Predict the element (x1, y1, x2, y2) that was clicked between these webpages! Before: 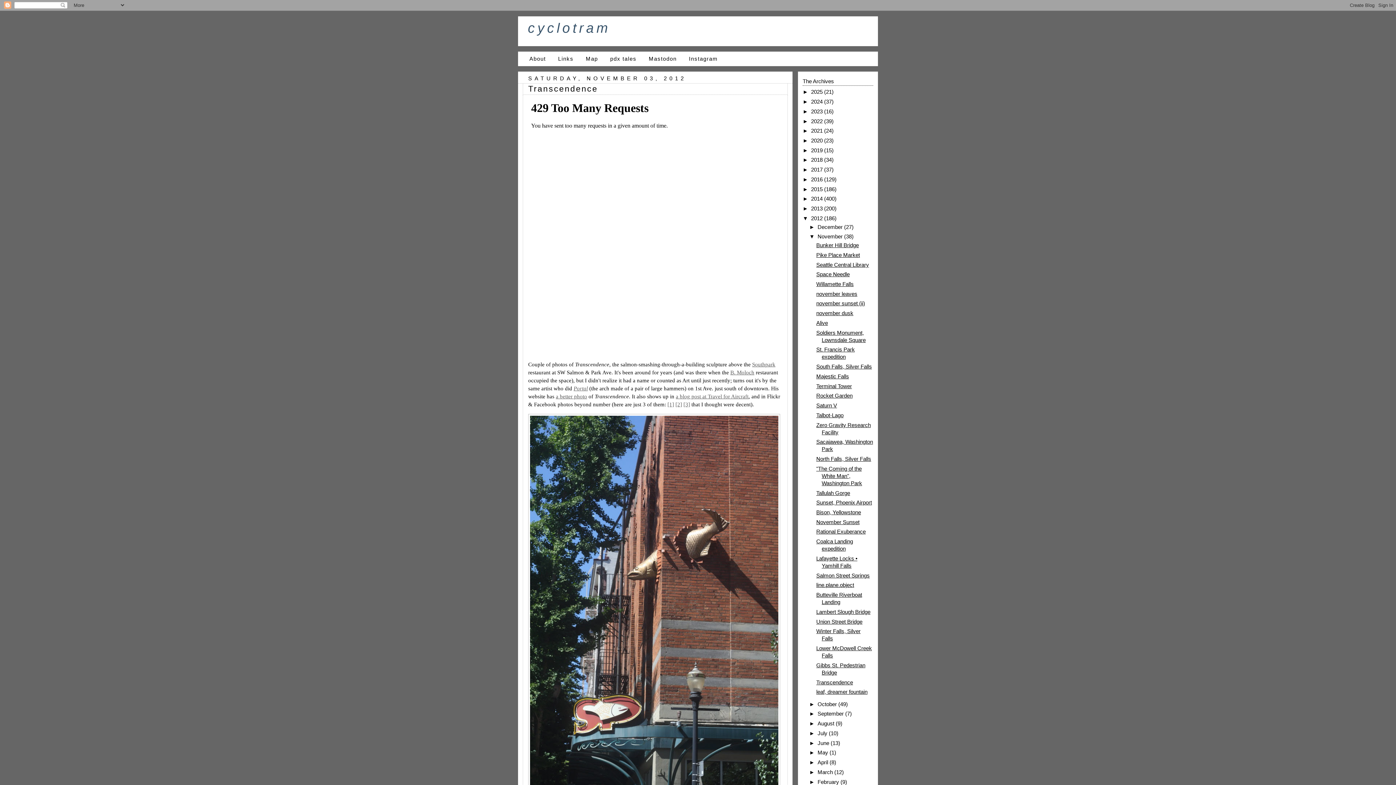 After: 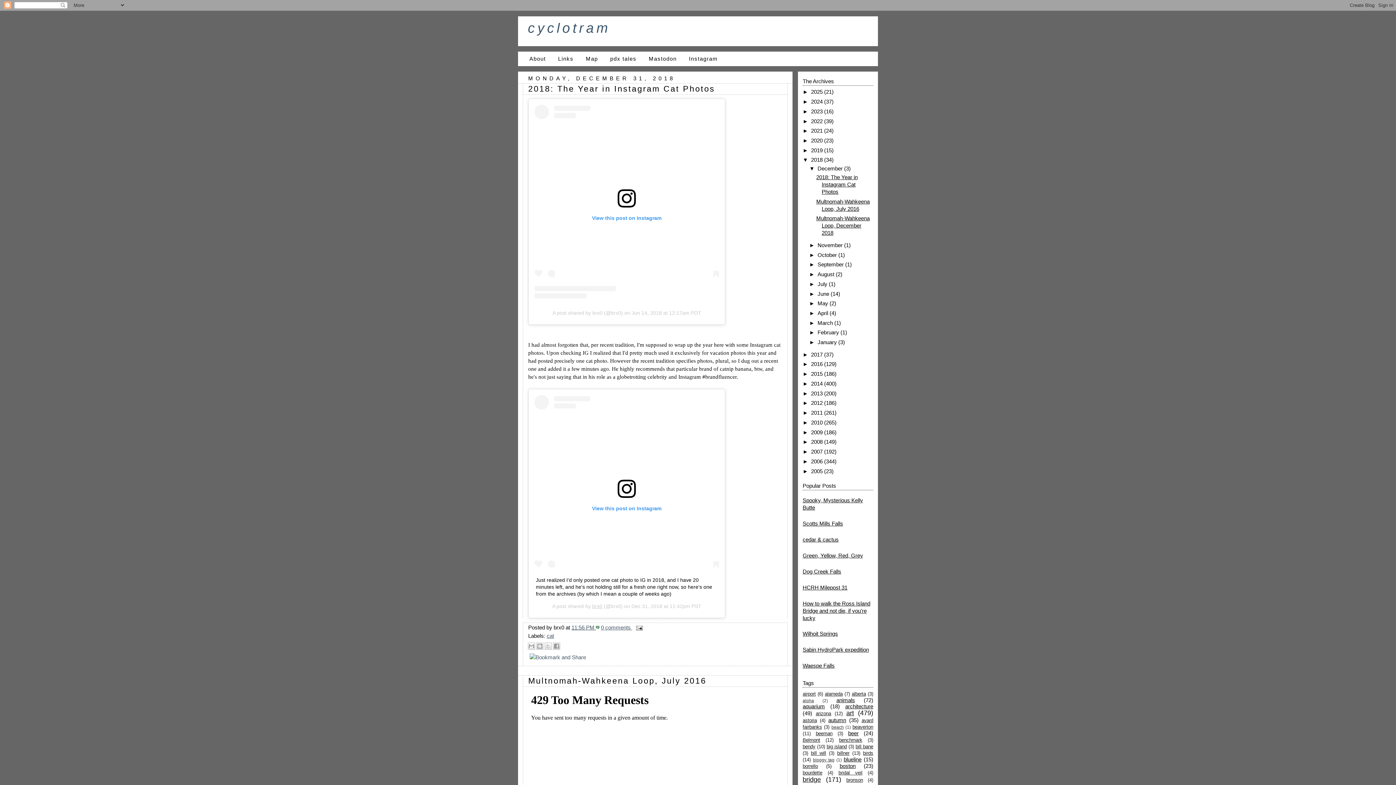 Action: bbox: (811, 156, 824, 163) label: 2018 